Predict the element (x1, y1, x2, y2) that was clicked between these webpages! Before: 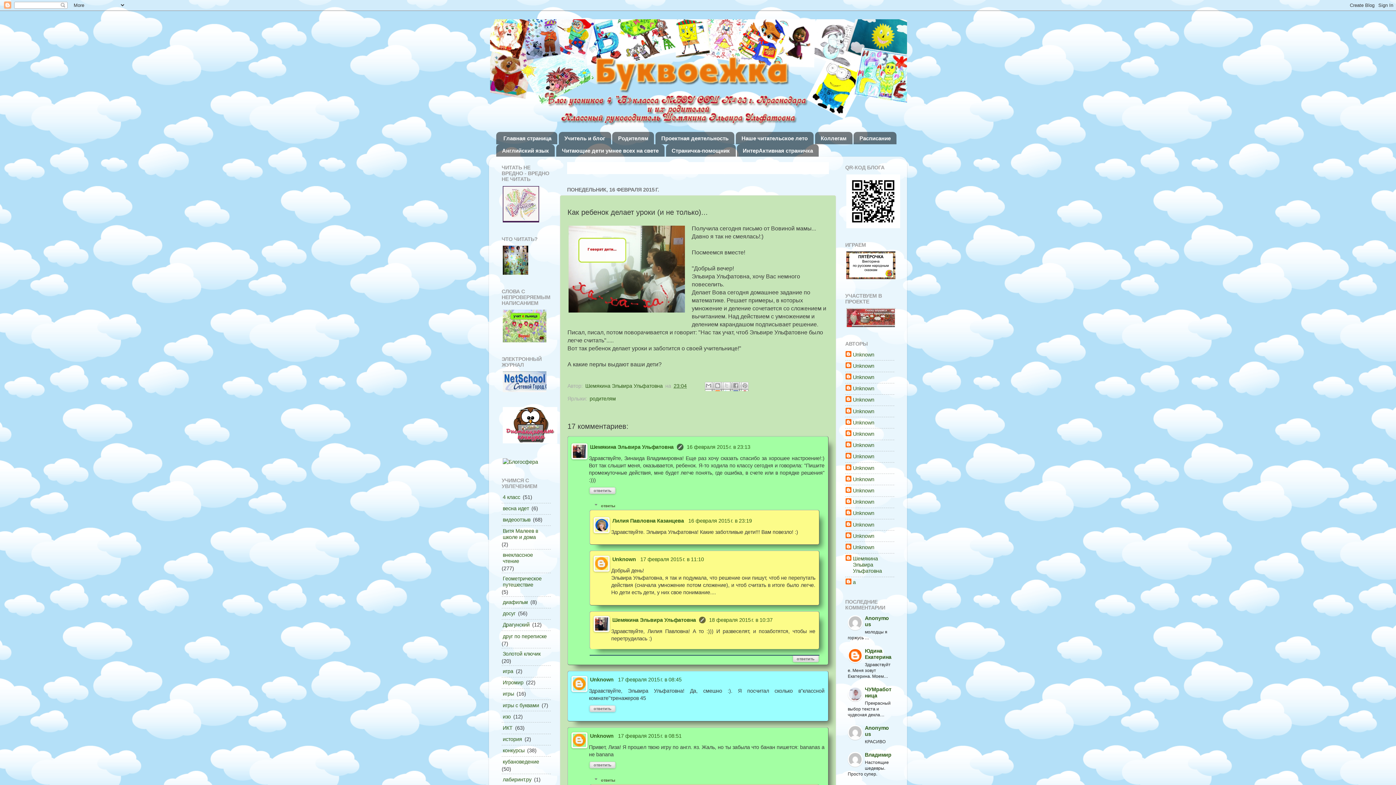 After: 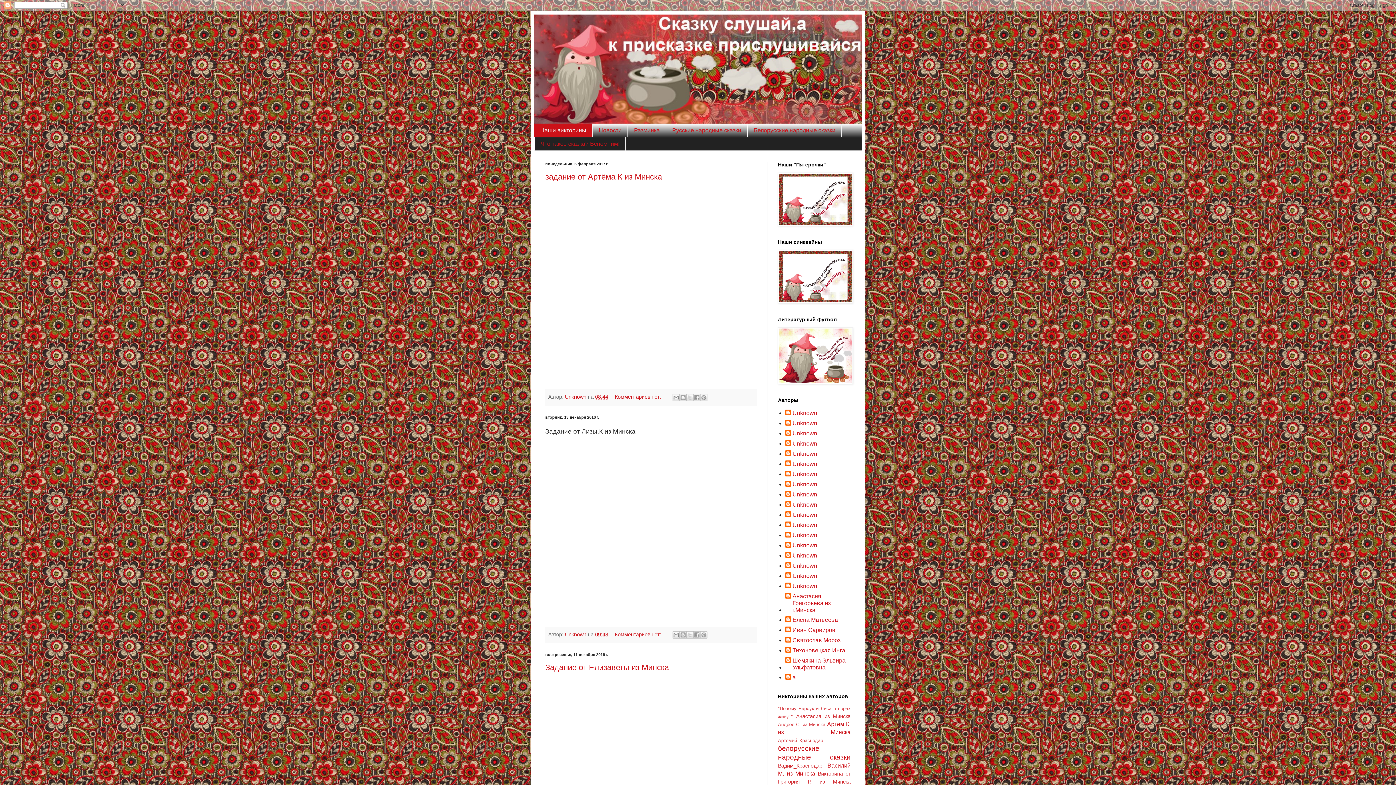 Action: bbox: (845, 307, 896, 330)